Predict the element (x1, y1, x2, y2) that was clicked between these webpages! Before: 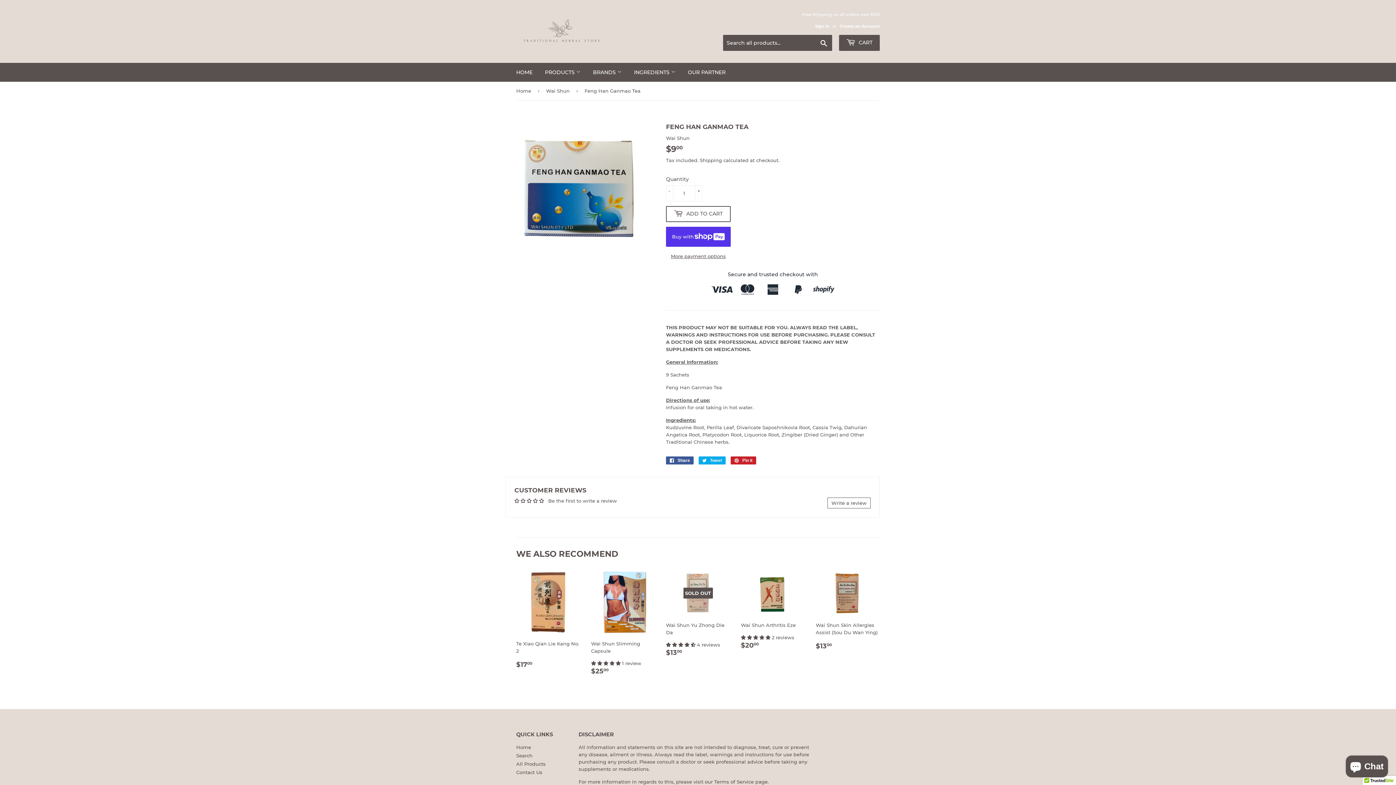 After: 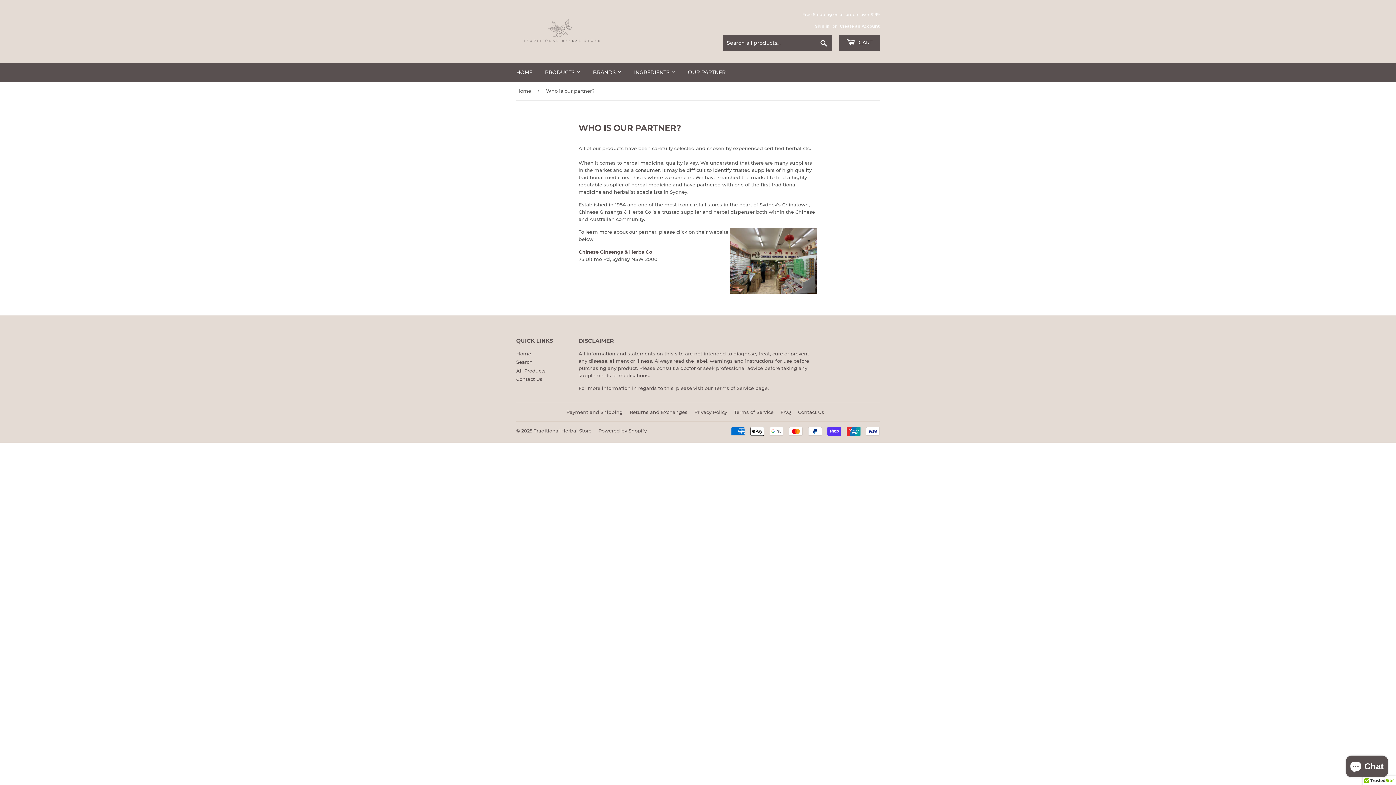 Action: label: OUR PARTNER bbox: (682, 62, 731, 81)